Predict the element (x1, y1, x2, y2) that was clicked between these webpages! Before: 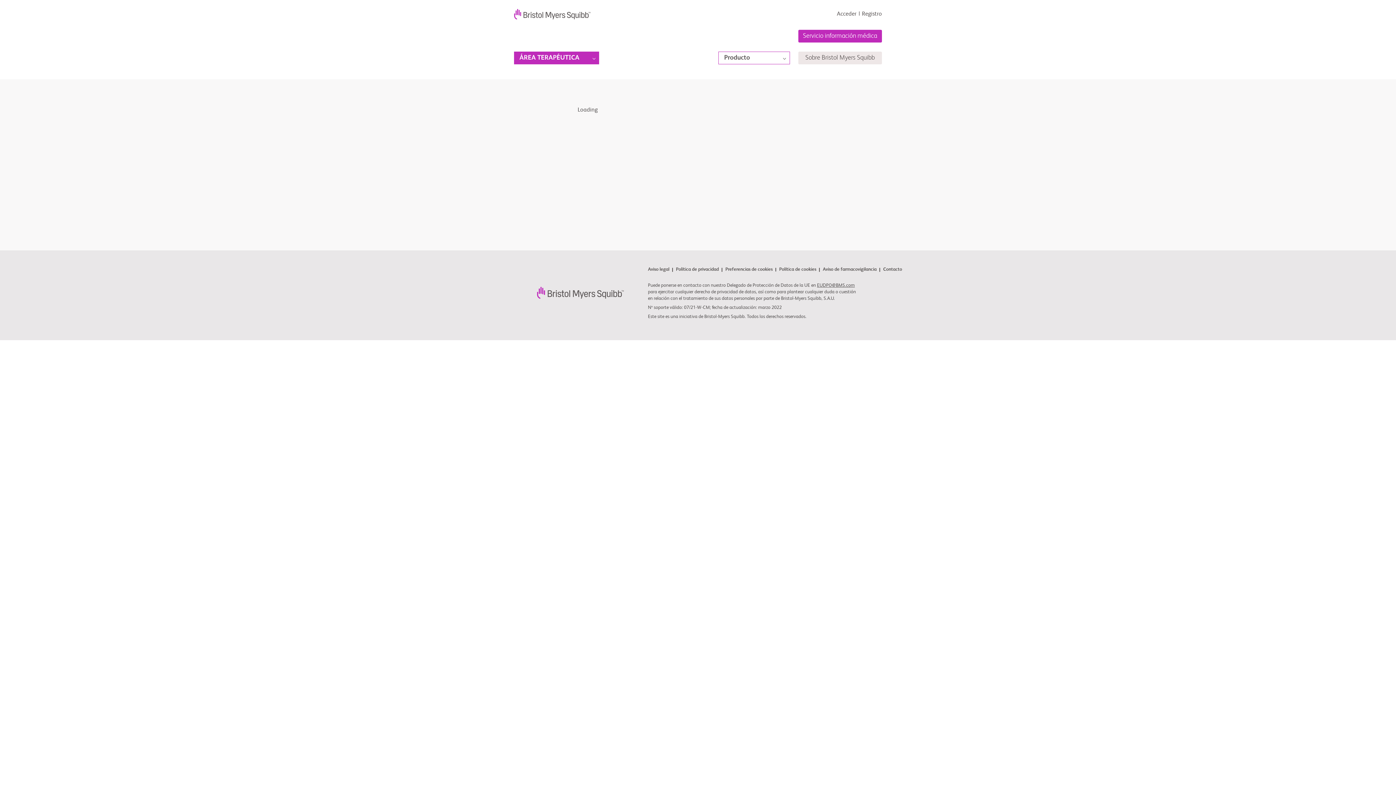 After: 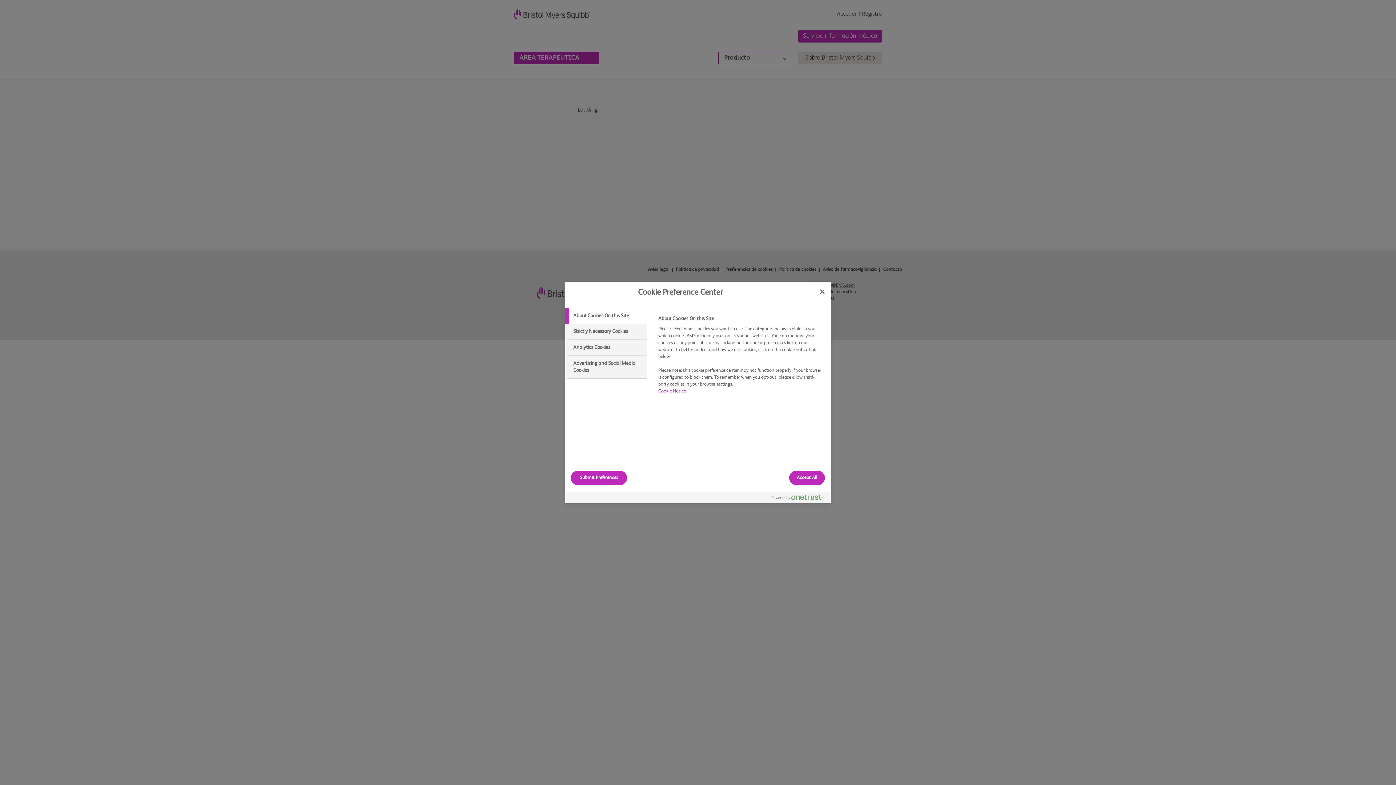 Action: label: Preferencias de cookies bbox: (725, 268, 776, 271)